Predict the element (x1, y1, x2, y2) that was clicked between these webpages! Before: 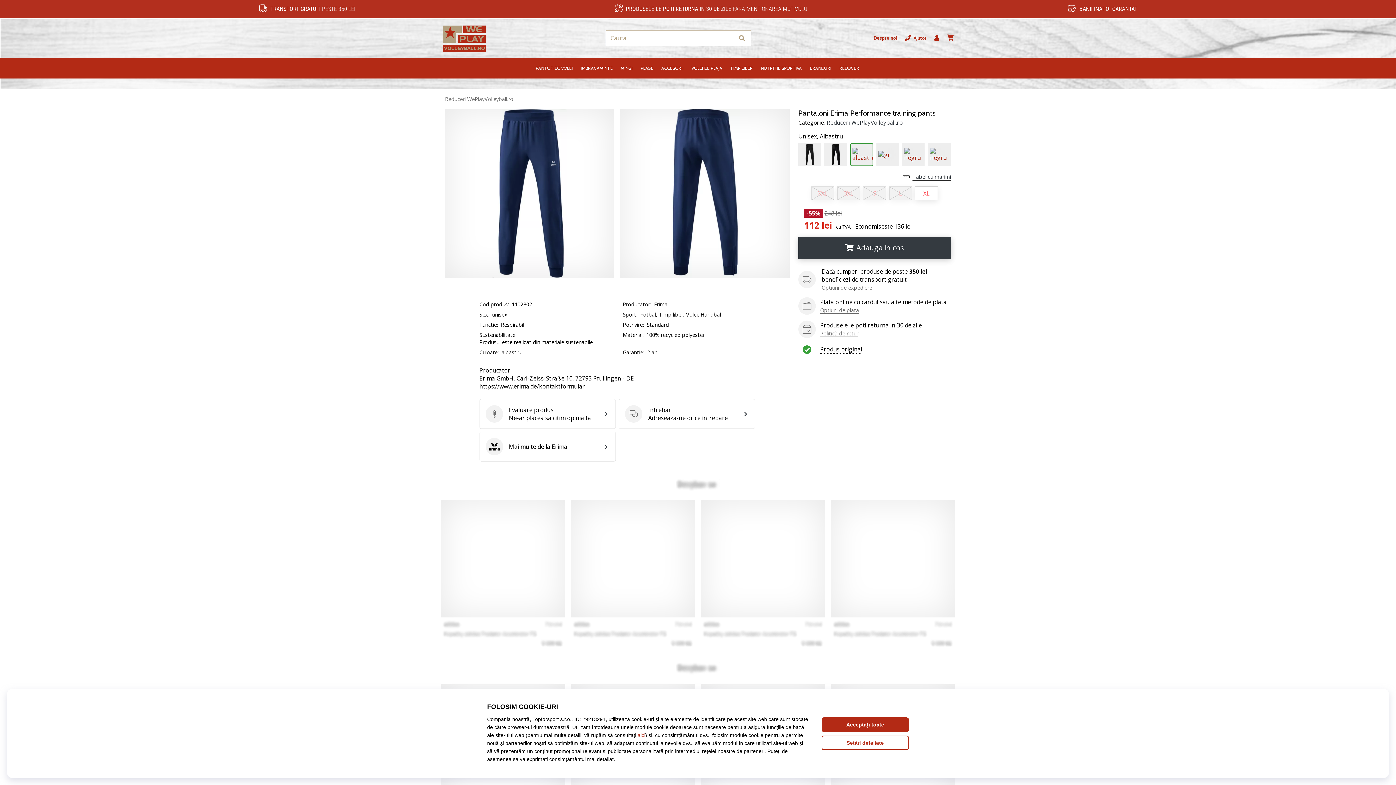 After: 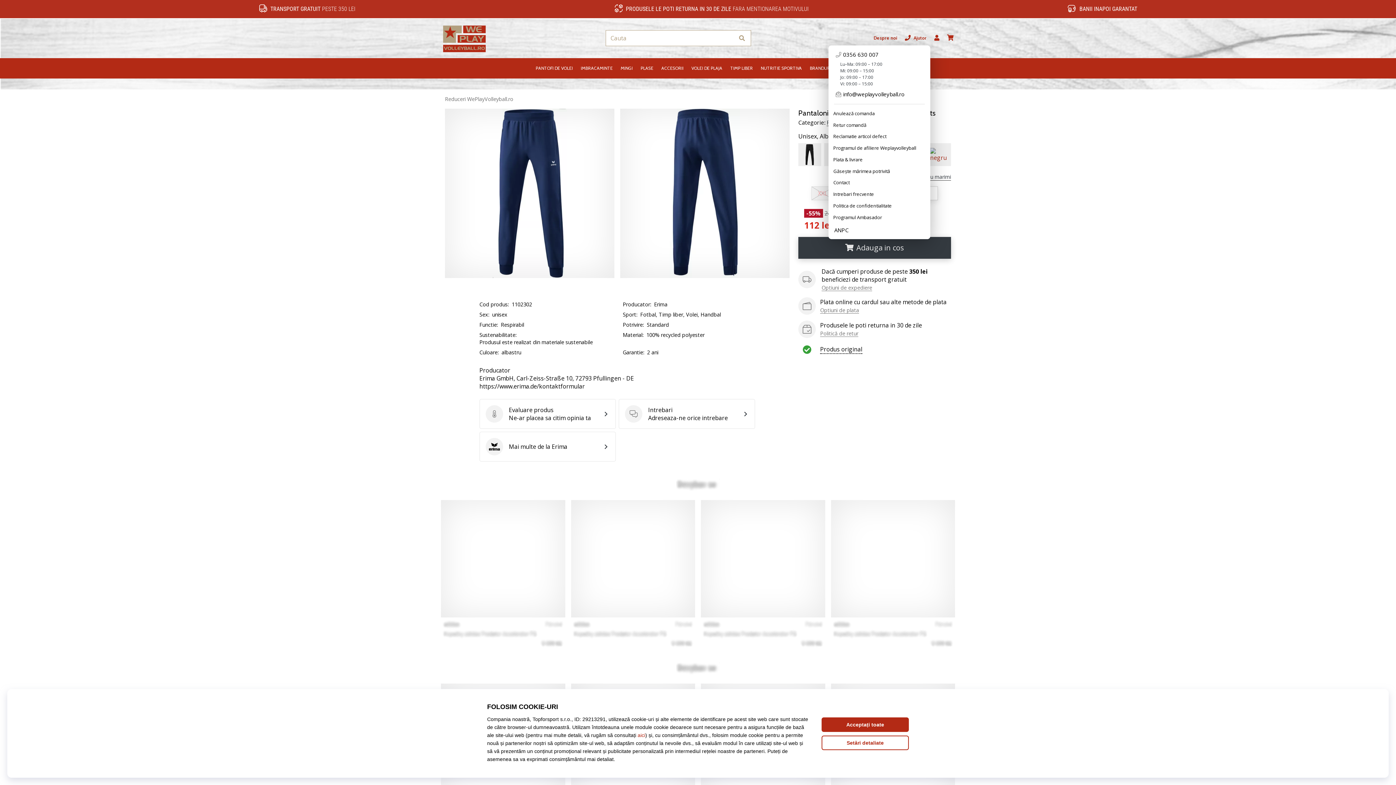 Action: label: Ajutor bbox: (901, 29, 930, 47)